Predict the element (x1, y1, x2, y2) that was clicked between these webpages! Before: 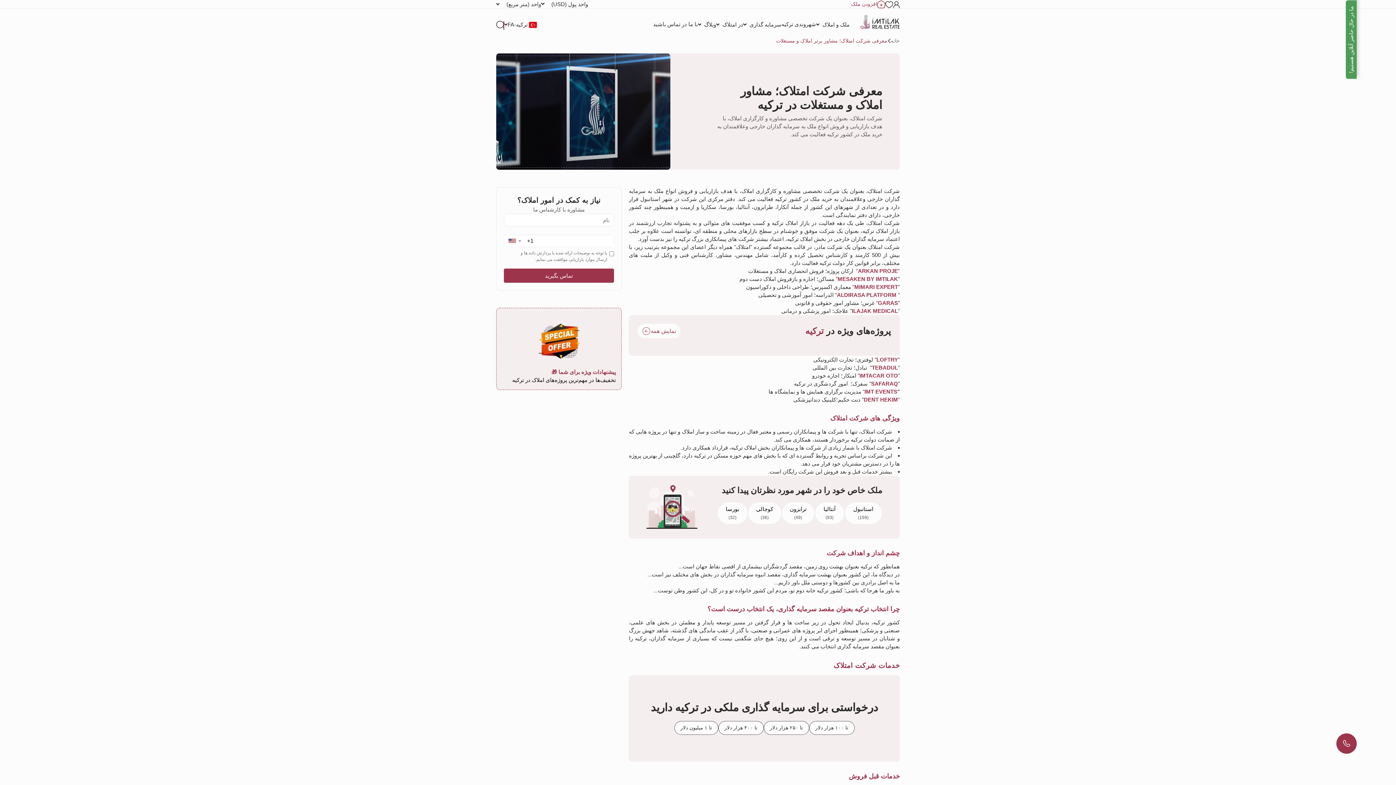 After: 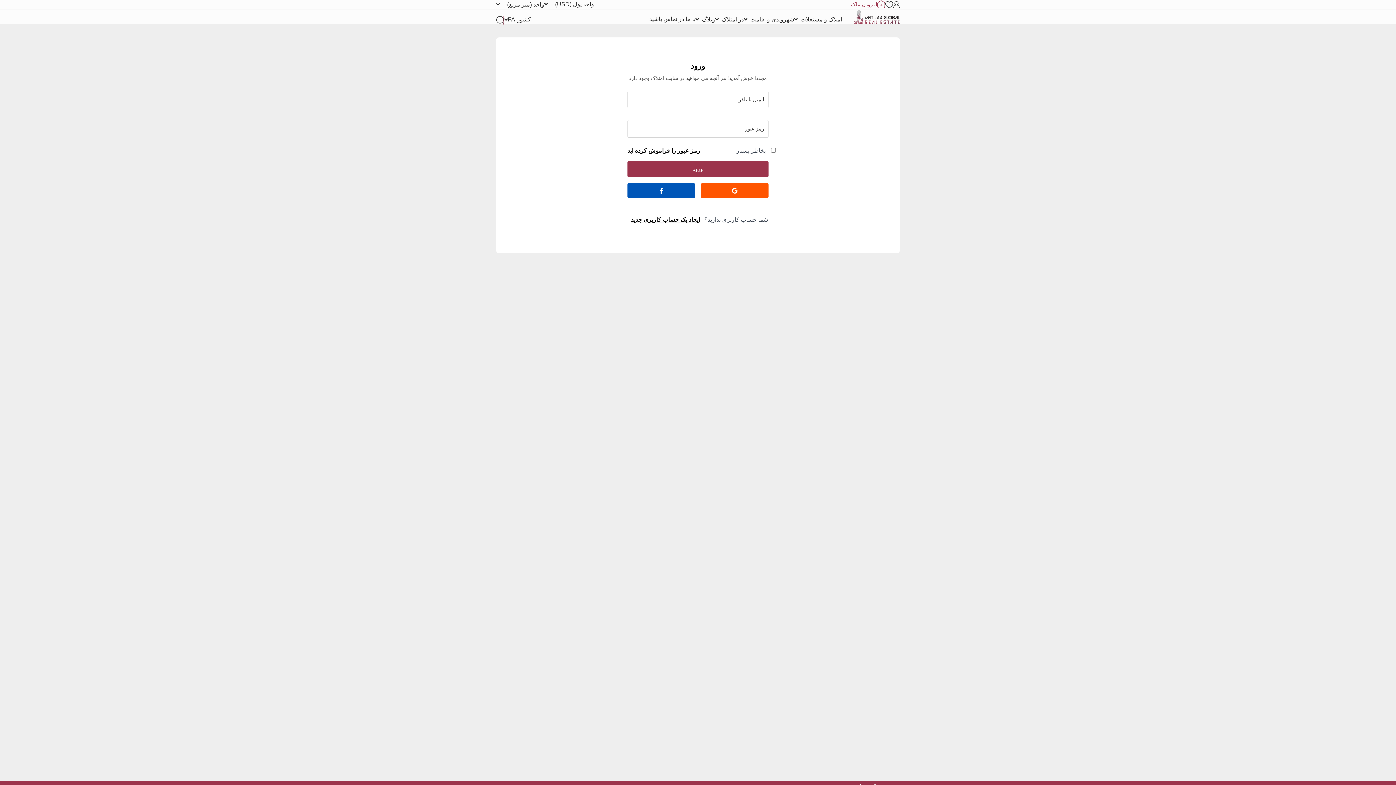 Action: bbox: (885, 0, 893, 8)